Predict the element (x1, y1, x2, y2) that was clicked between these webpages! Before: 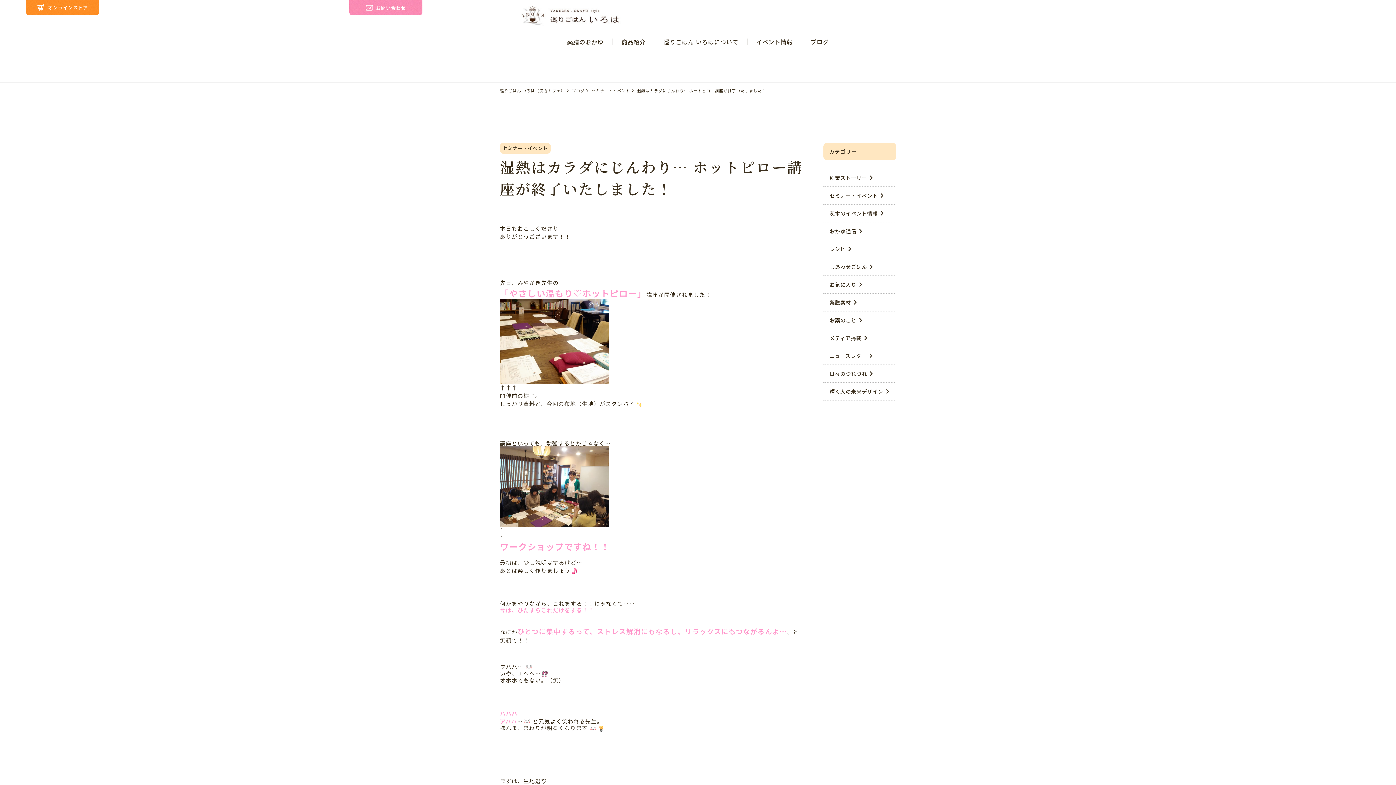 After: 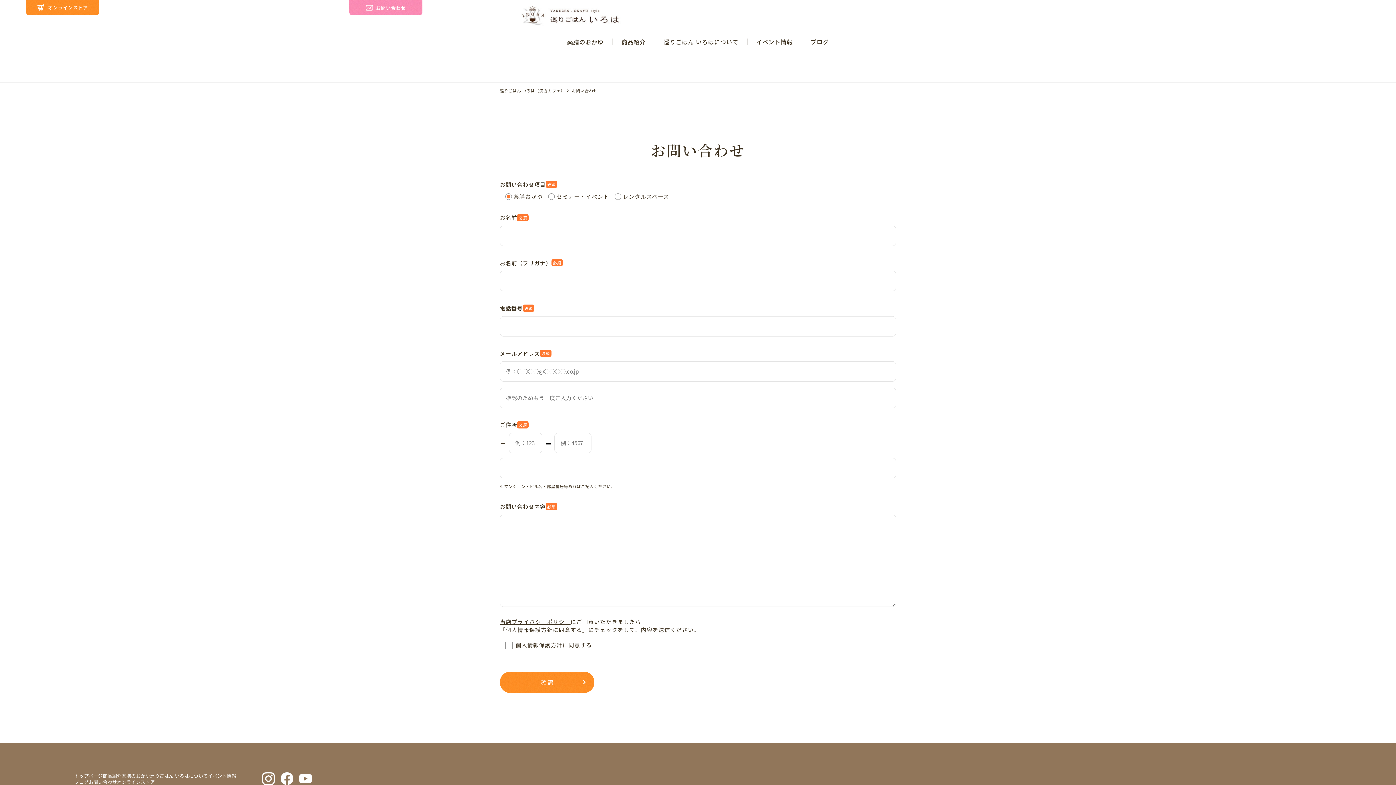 Action: label: お問い合わせ bbox: (349, 0, 422, 15)